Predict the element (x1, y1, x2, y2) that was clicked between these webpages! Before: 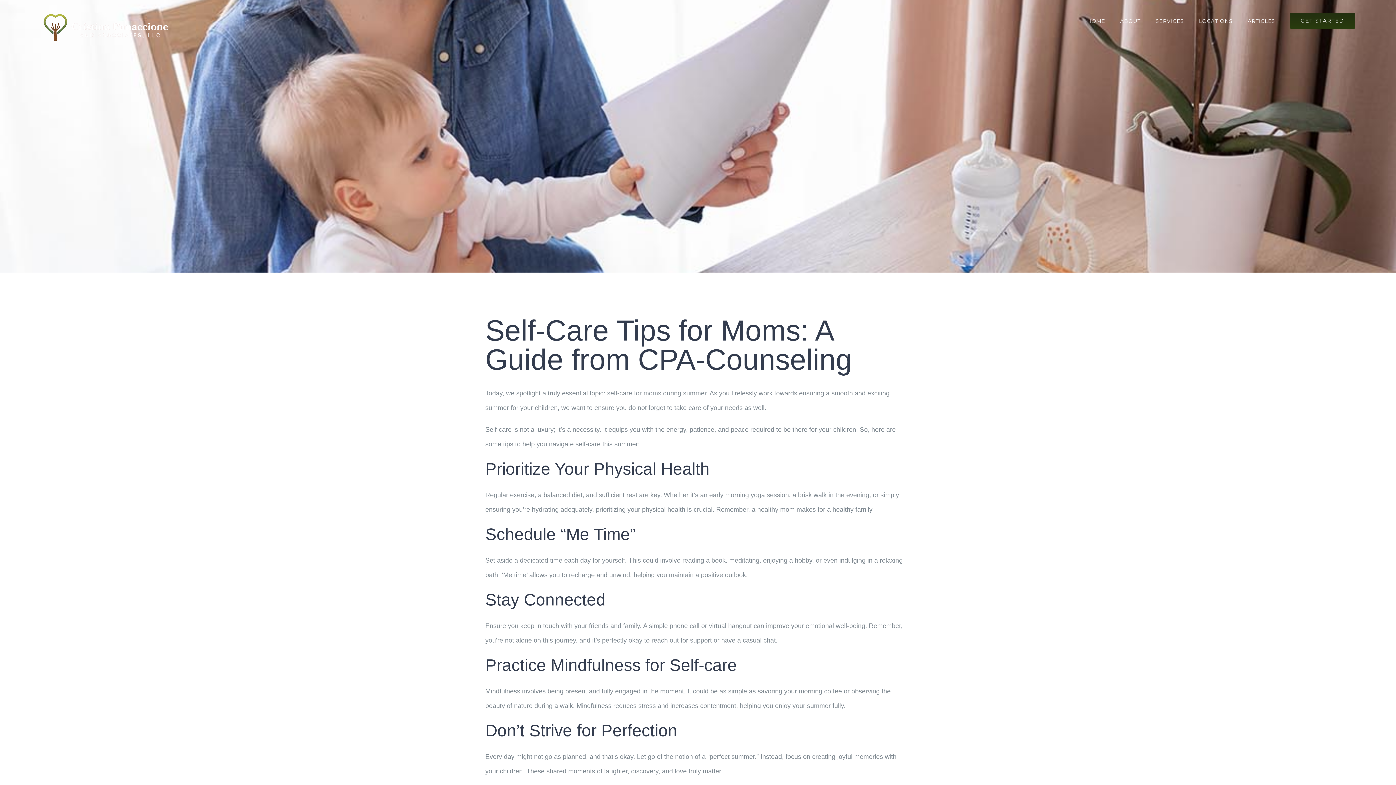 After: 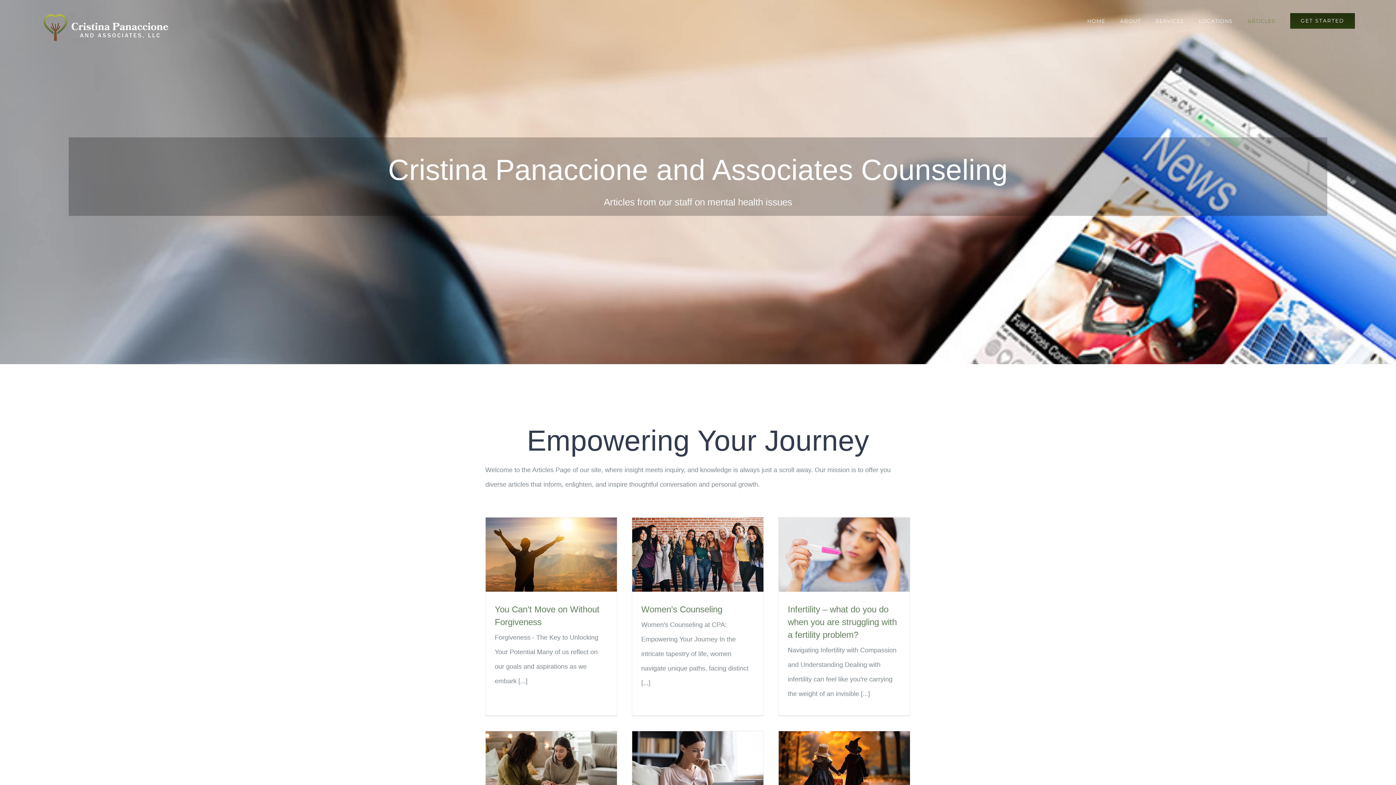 Action: label: ARTICLES bbox: (1247, 0, 1275, 41)